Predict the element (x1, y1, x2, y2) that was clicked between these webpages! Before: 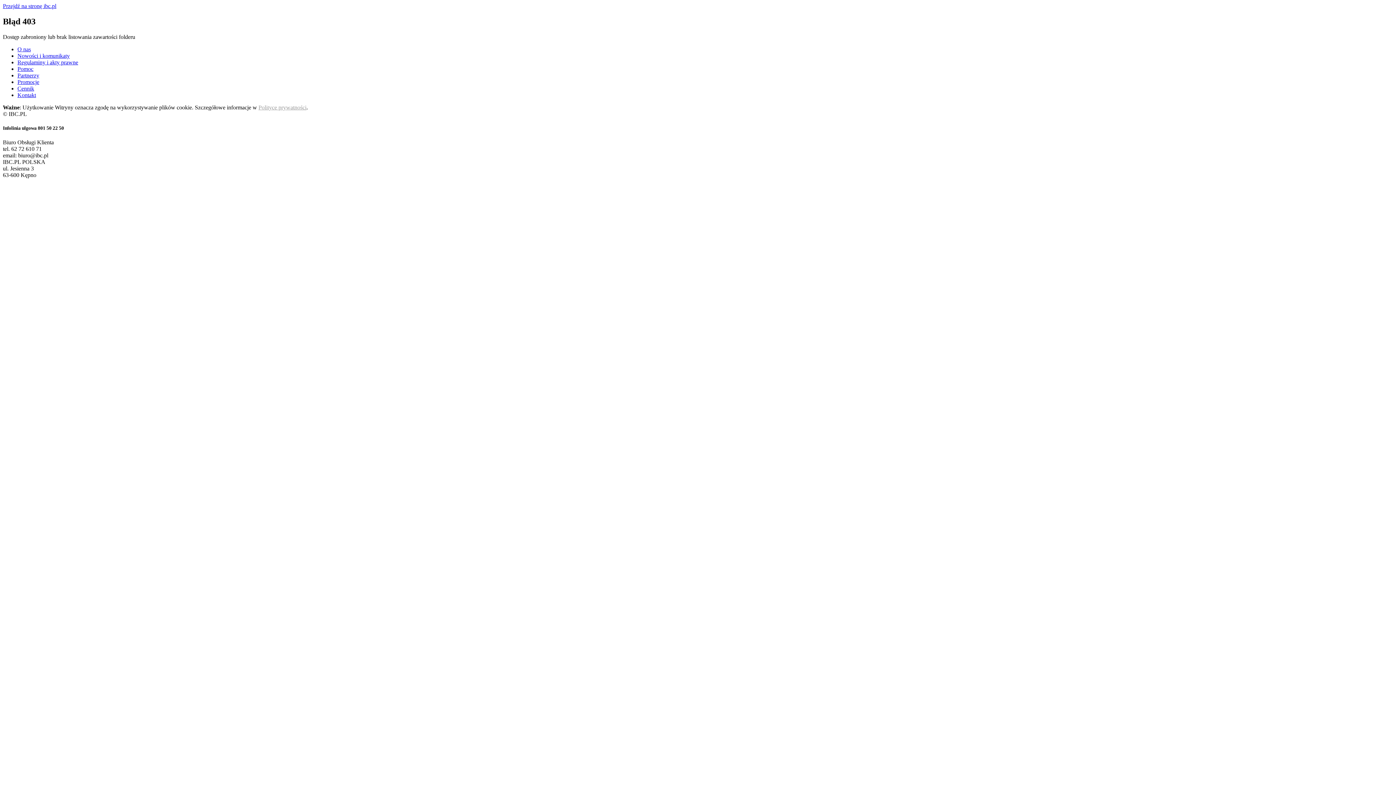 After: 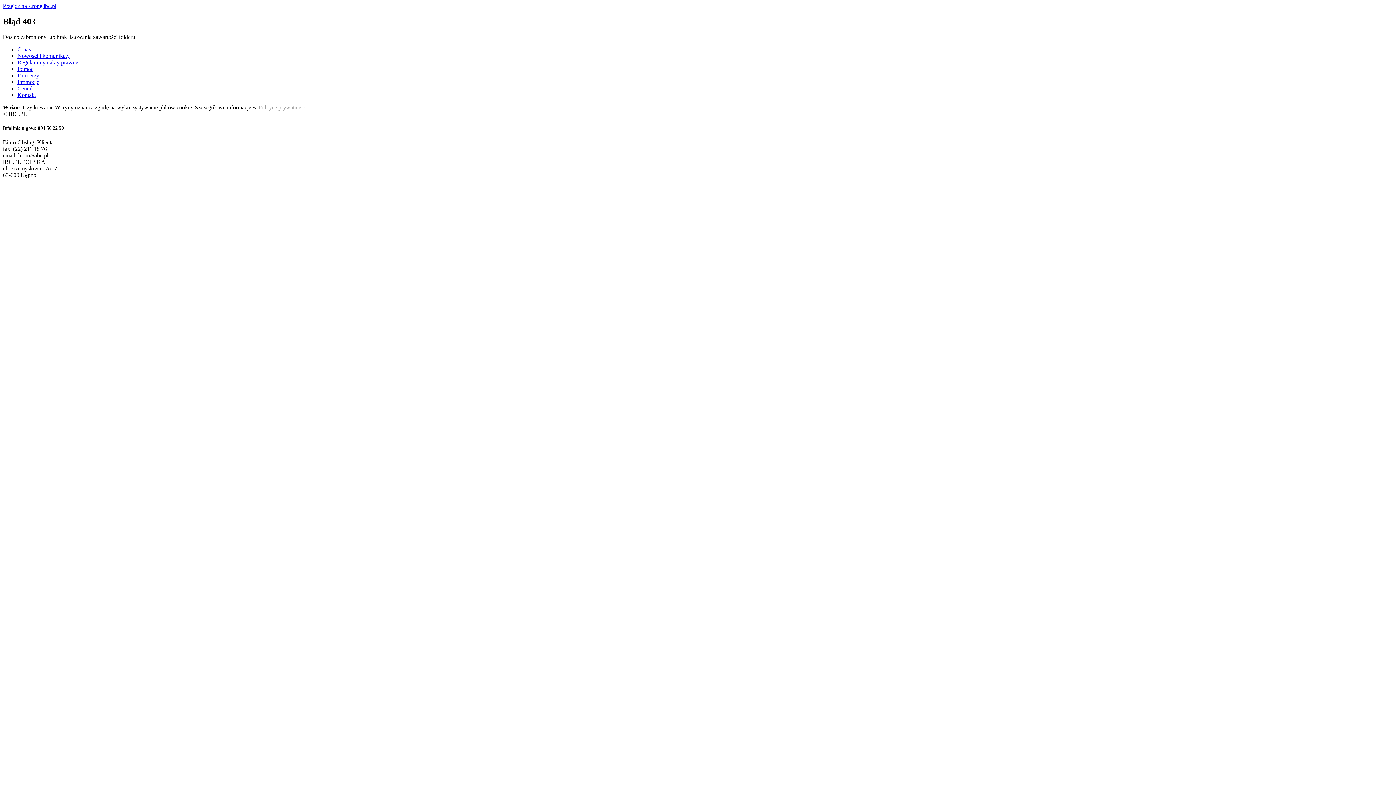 Action: bbox: (17, 78, 39, 85) label: Promocje